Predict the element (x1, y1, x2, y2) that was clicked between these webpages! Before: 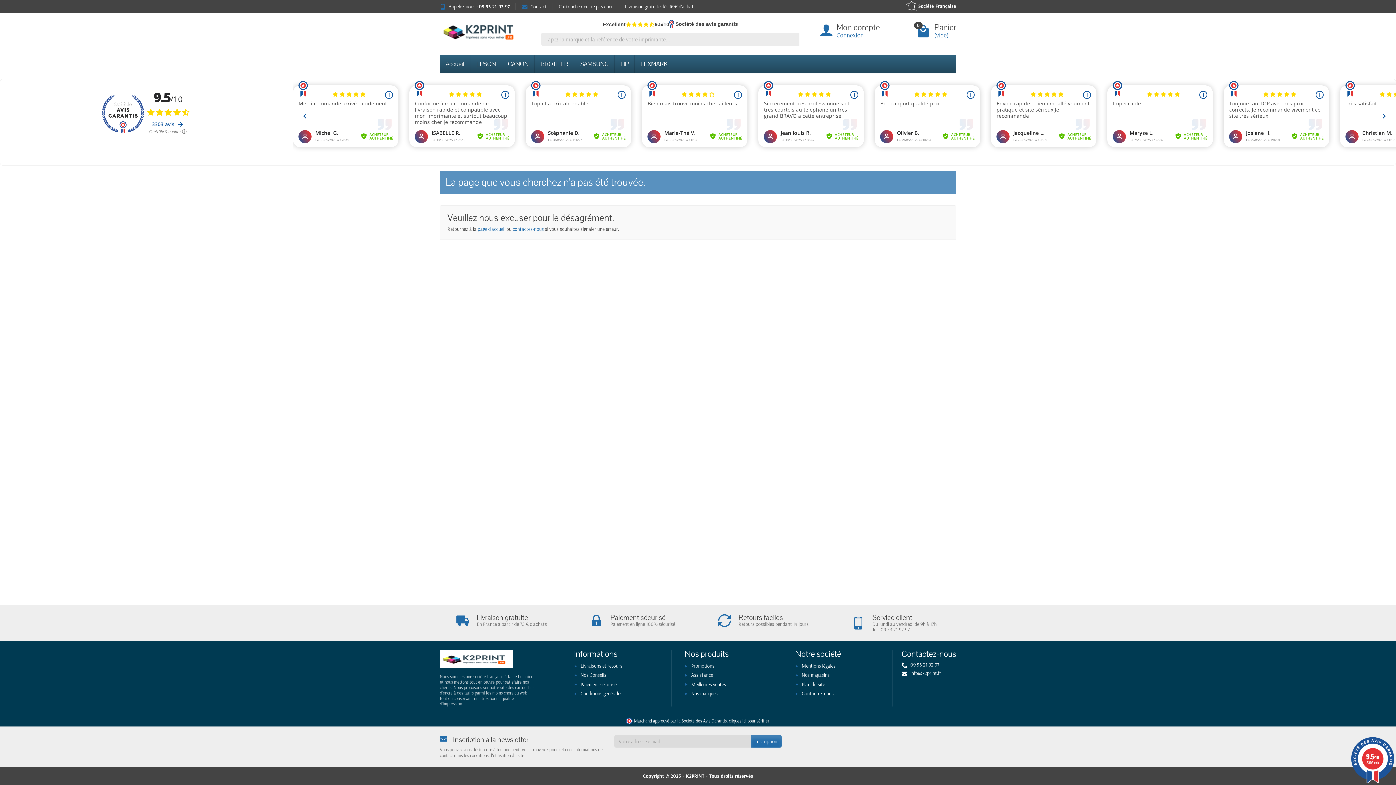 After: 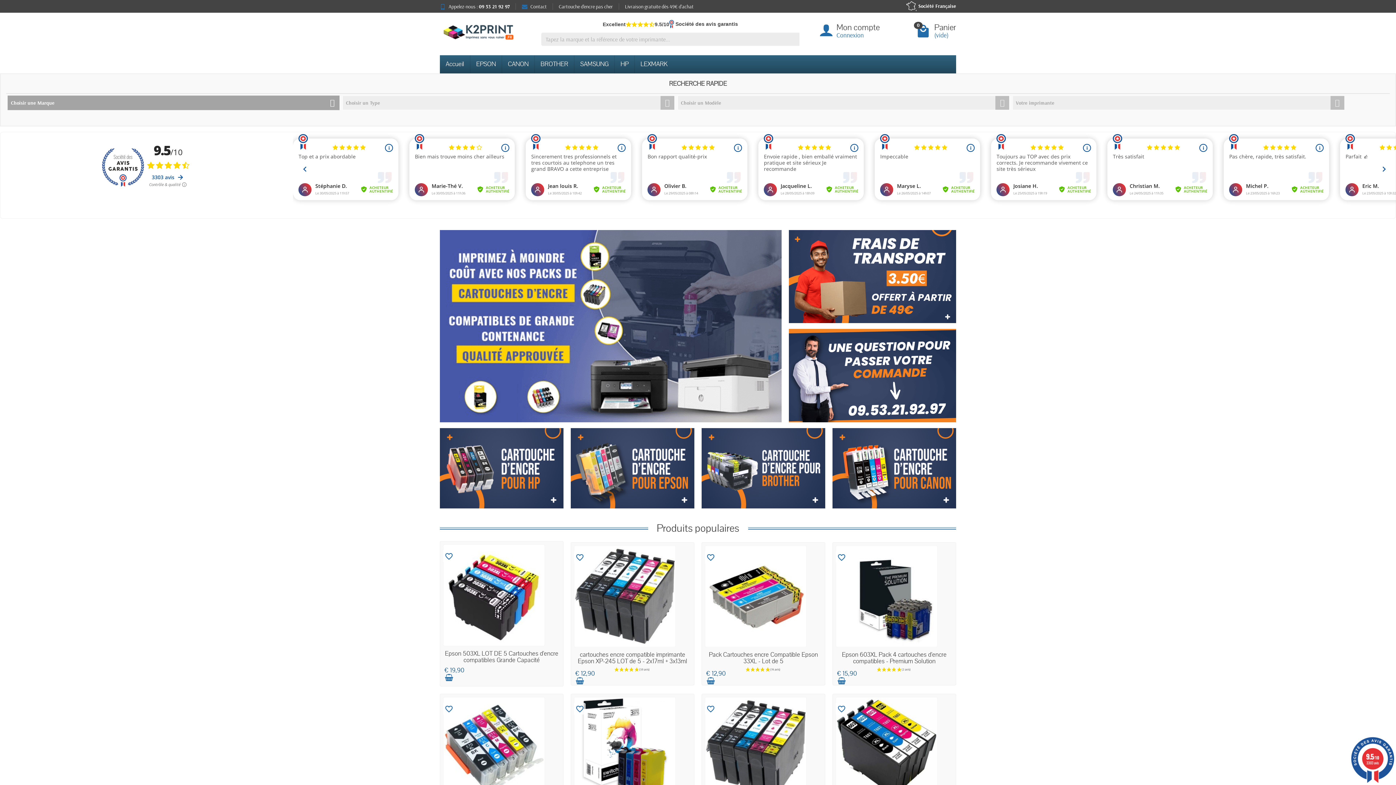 Action: bbox: (440, 15, 521, 46)